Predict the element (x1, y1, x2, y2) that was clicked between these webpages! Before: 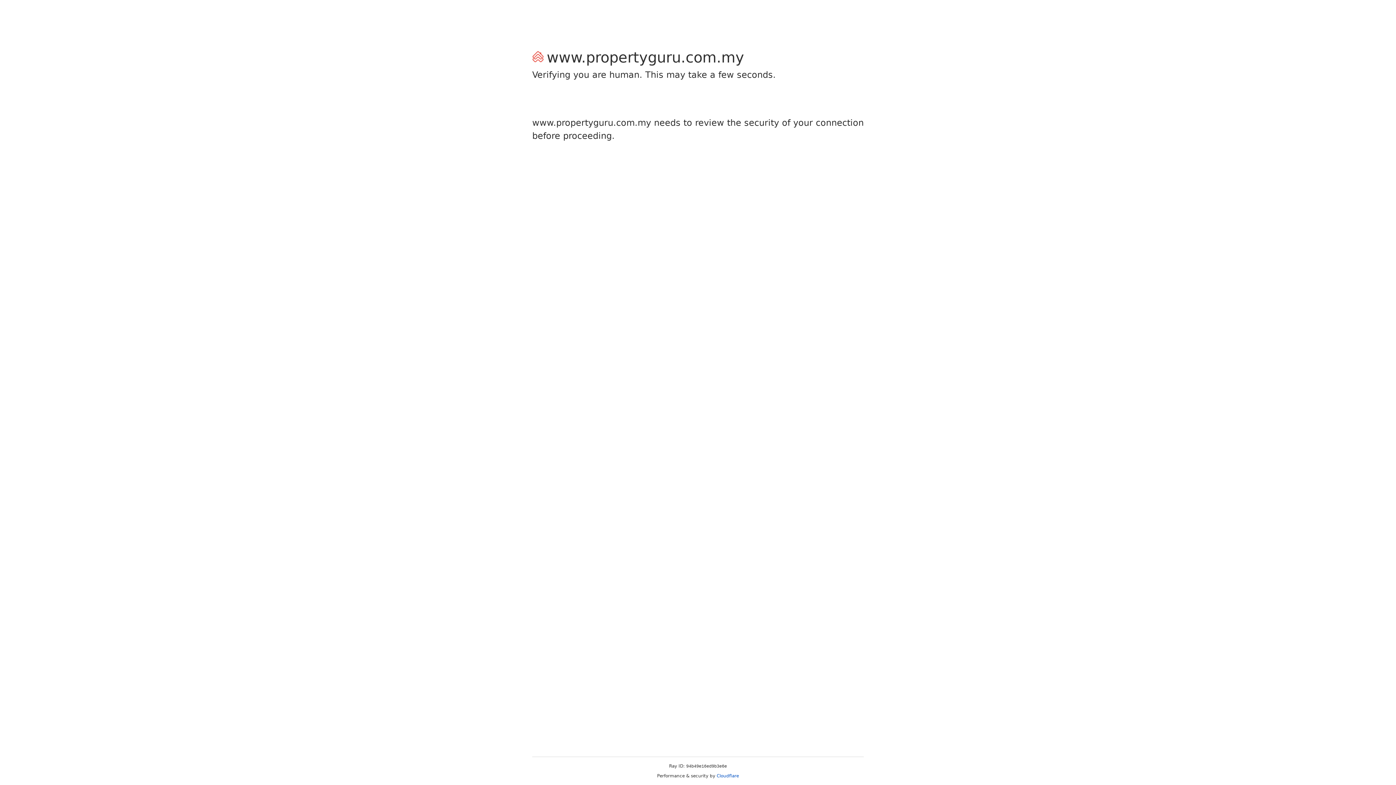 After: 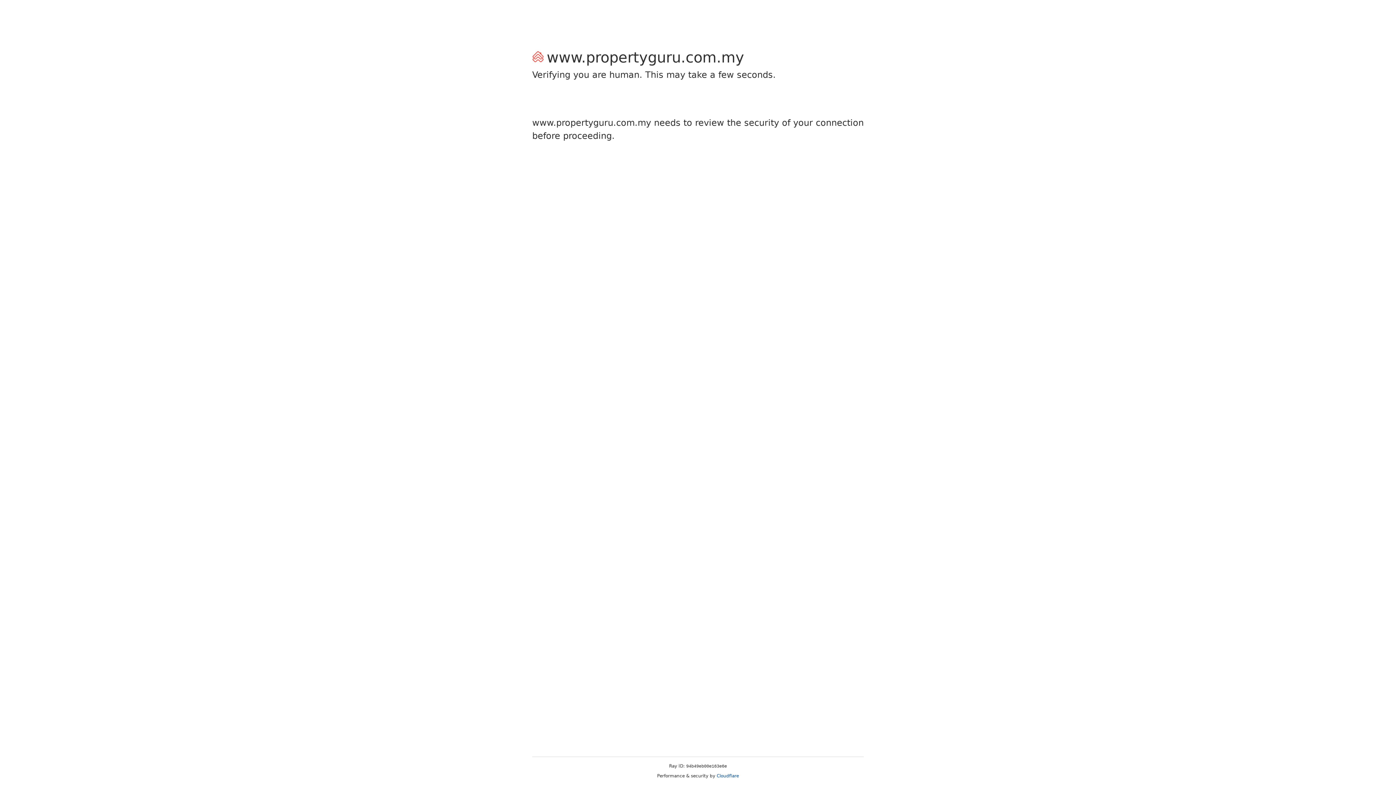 Action: label: Cloudflare bbox: (716, 773, 739, 778)